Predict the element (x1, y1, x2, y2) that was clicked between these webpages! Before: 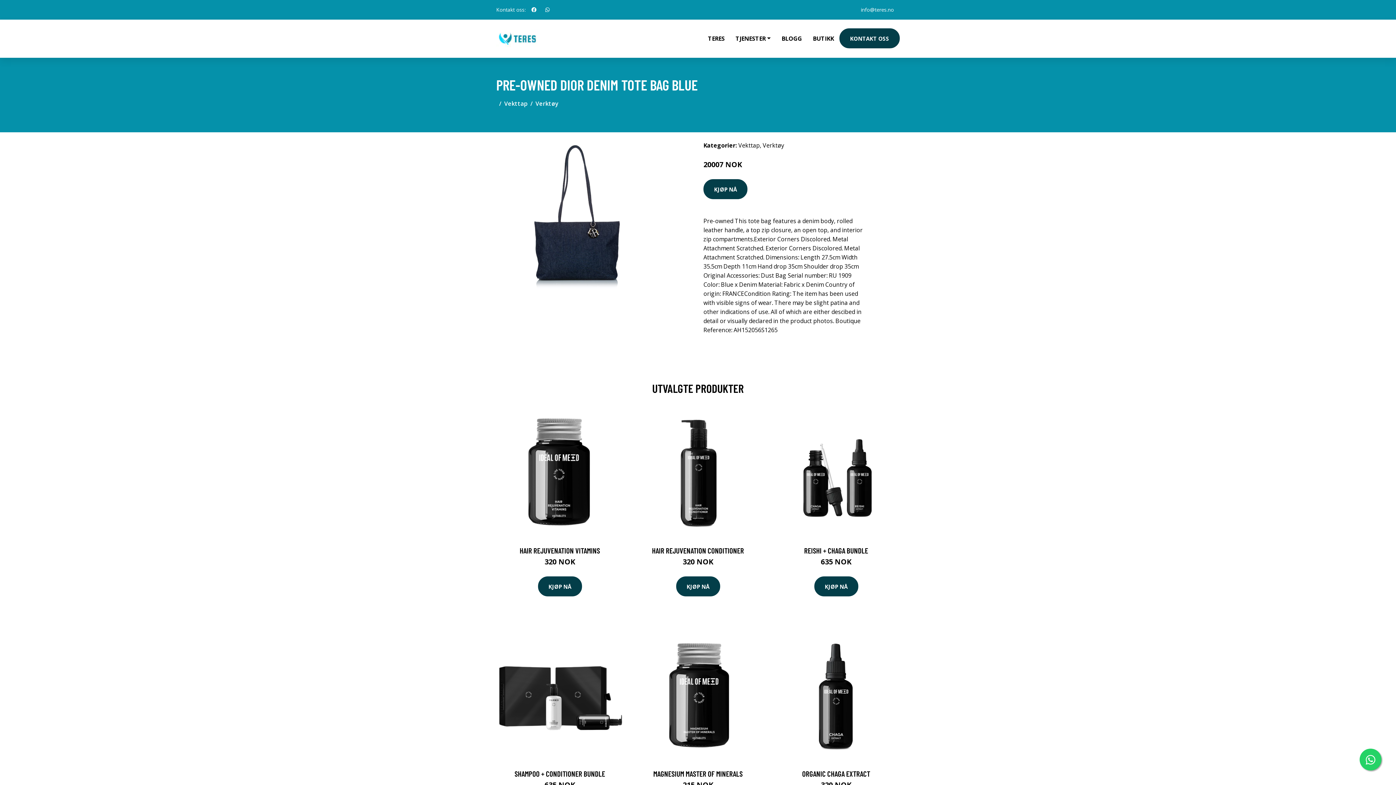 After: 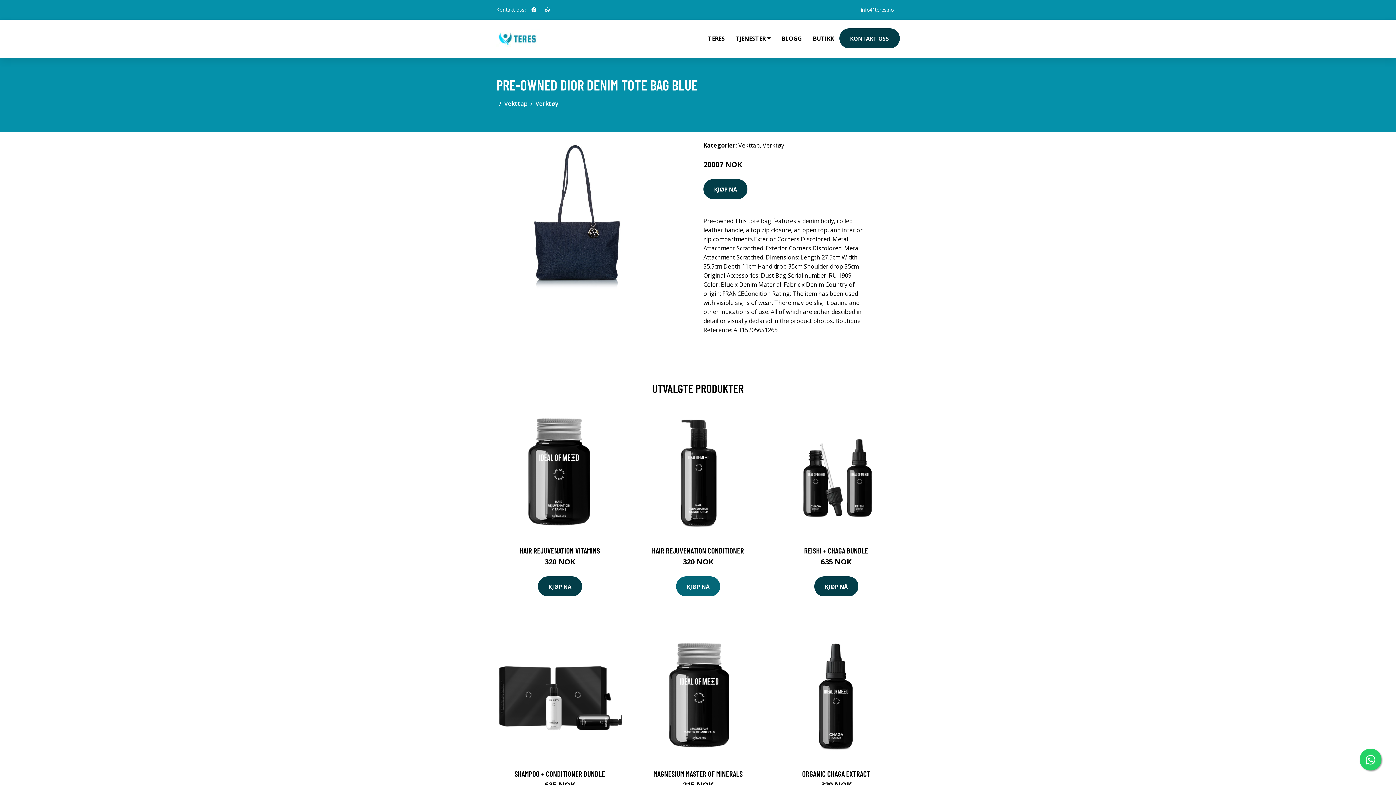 Action: label: KJØP NÅ bbox: (676, 576, 720, 596)